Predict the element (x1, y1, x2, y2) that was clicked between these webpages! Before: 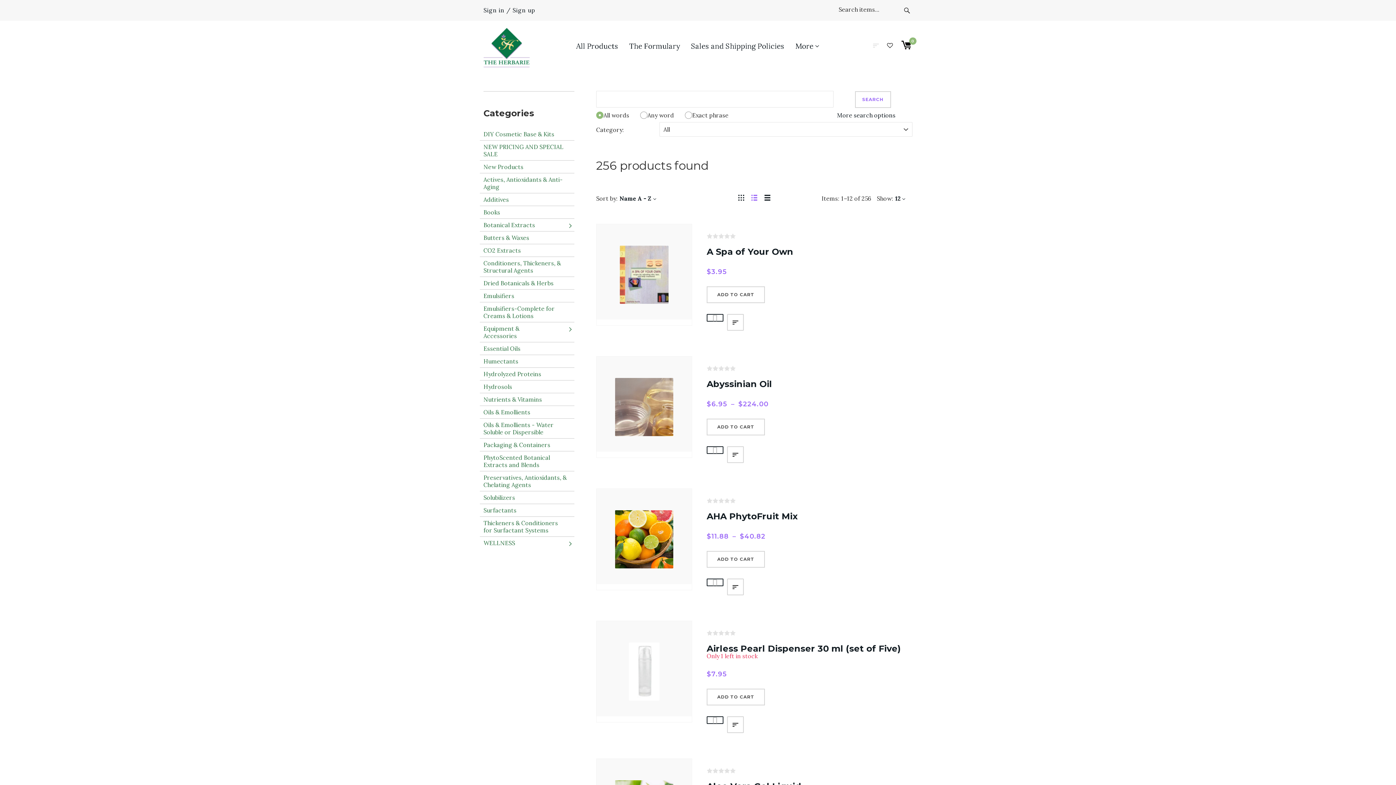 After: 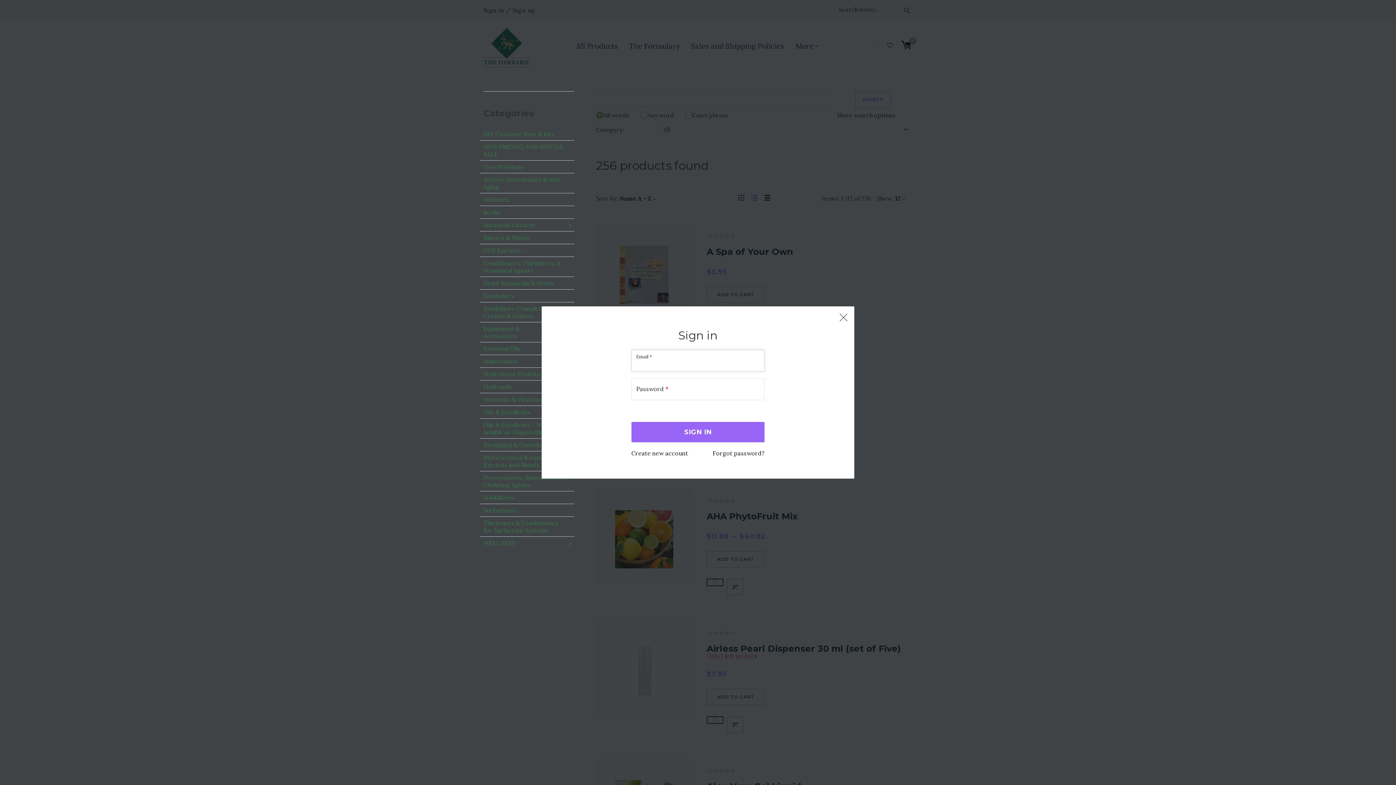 Action: bbox: (706, 314, 723, 321)